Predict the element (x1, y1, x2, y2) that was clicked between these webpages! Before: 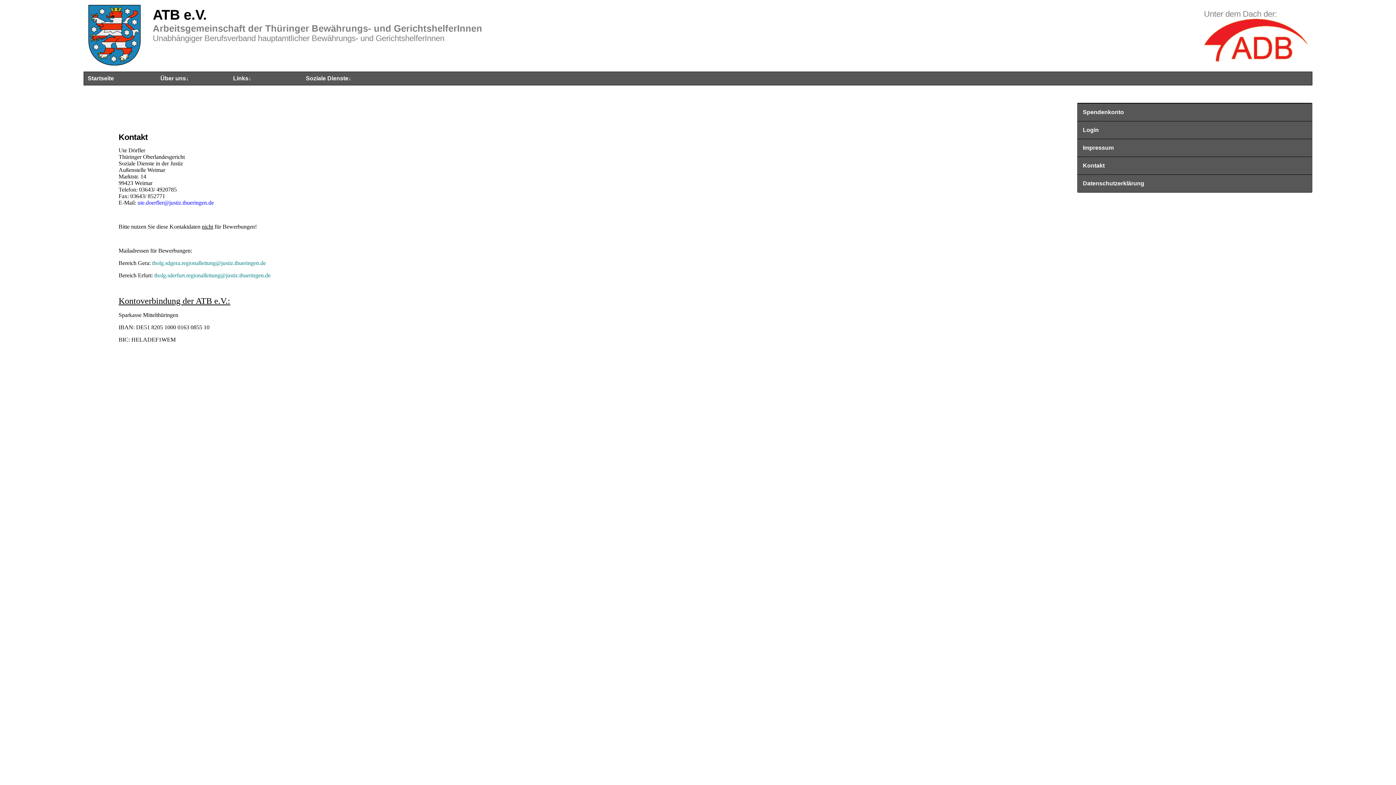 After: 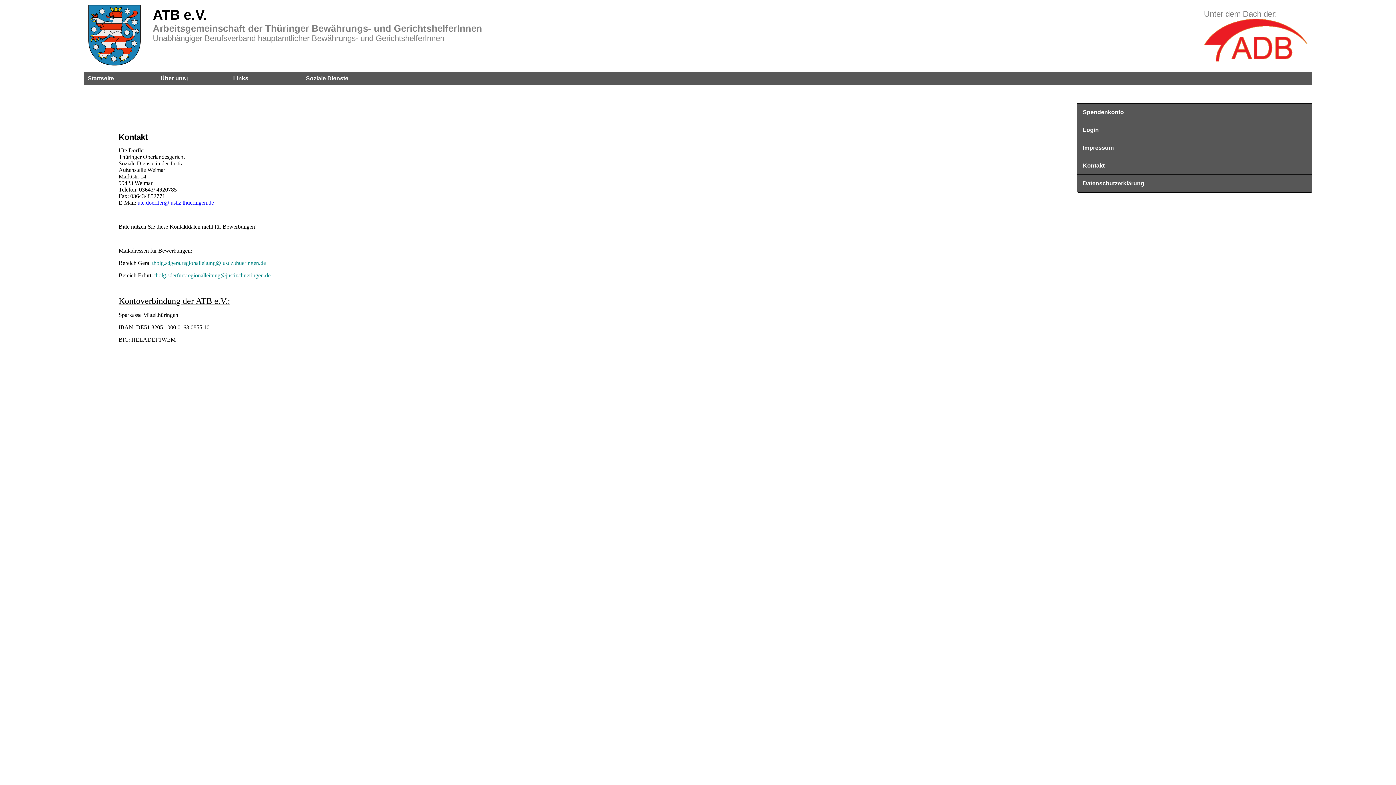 Action: bbox: (152, 259, 265, 266) label: tholg.sdgera.regionalleitung@justiz.thueringen.de